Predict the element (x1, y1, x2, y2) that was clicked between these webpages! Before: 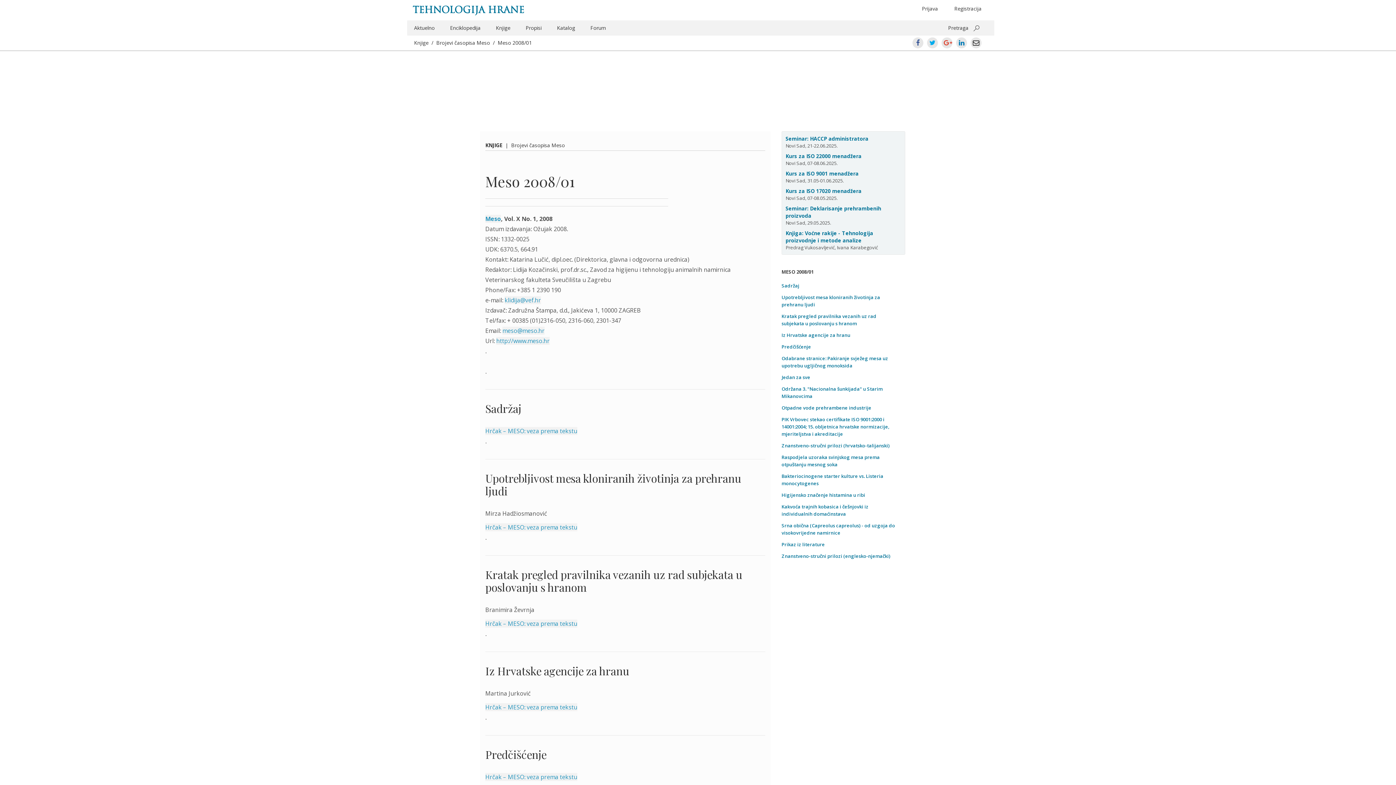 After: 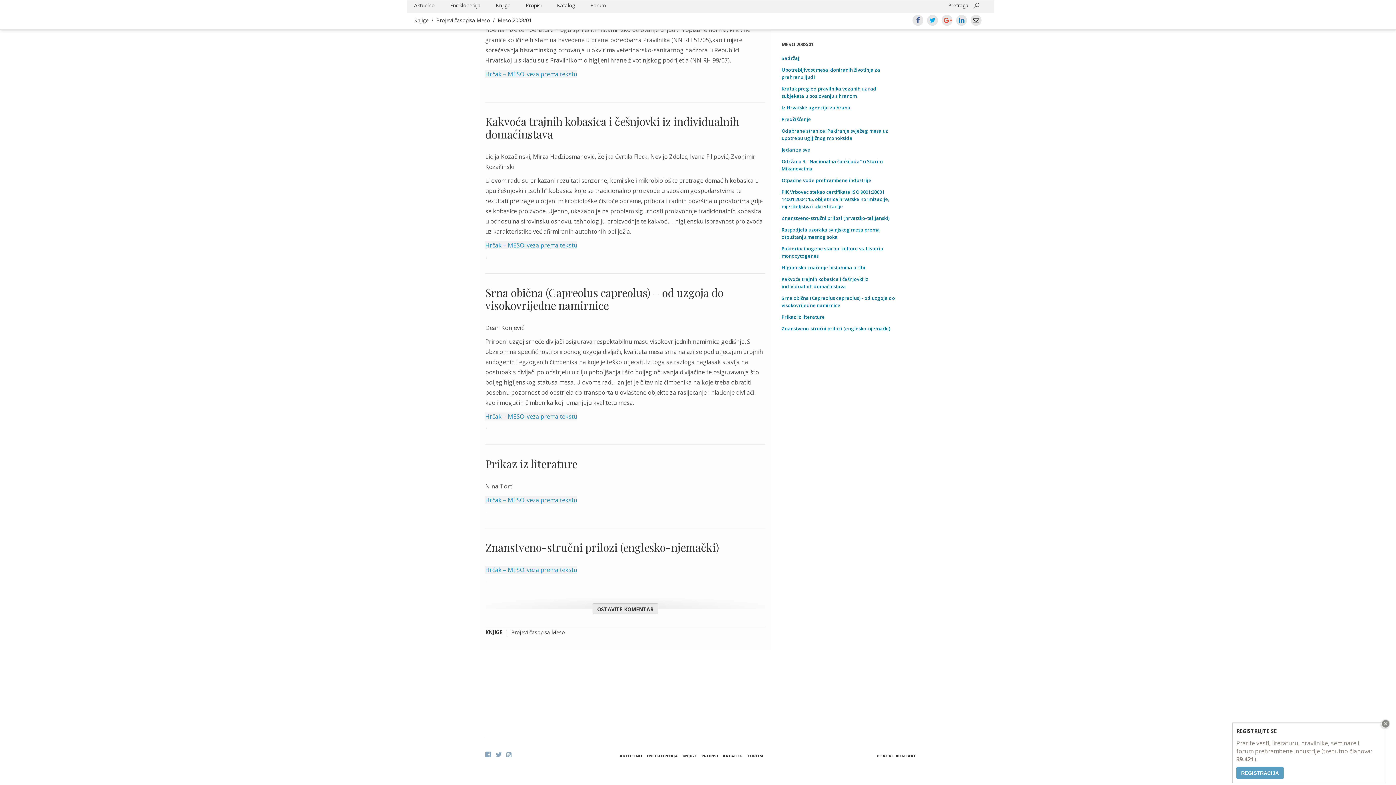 Action: bbox: (781, 502, 901, 518) label: Kakvoća trajnih kobasica i češnjovki iz individualnih domaćinstava